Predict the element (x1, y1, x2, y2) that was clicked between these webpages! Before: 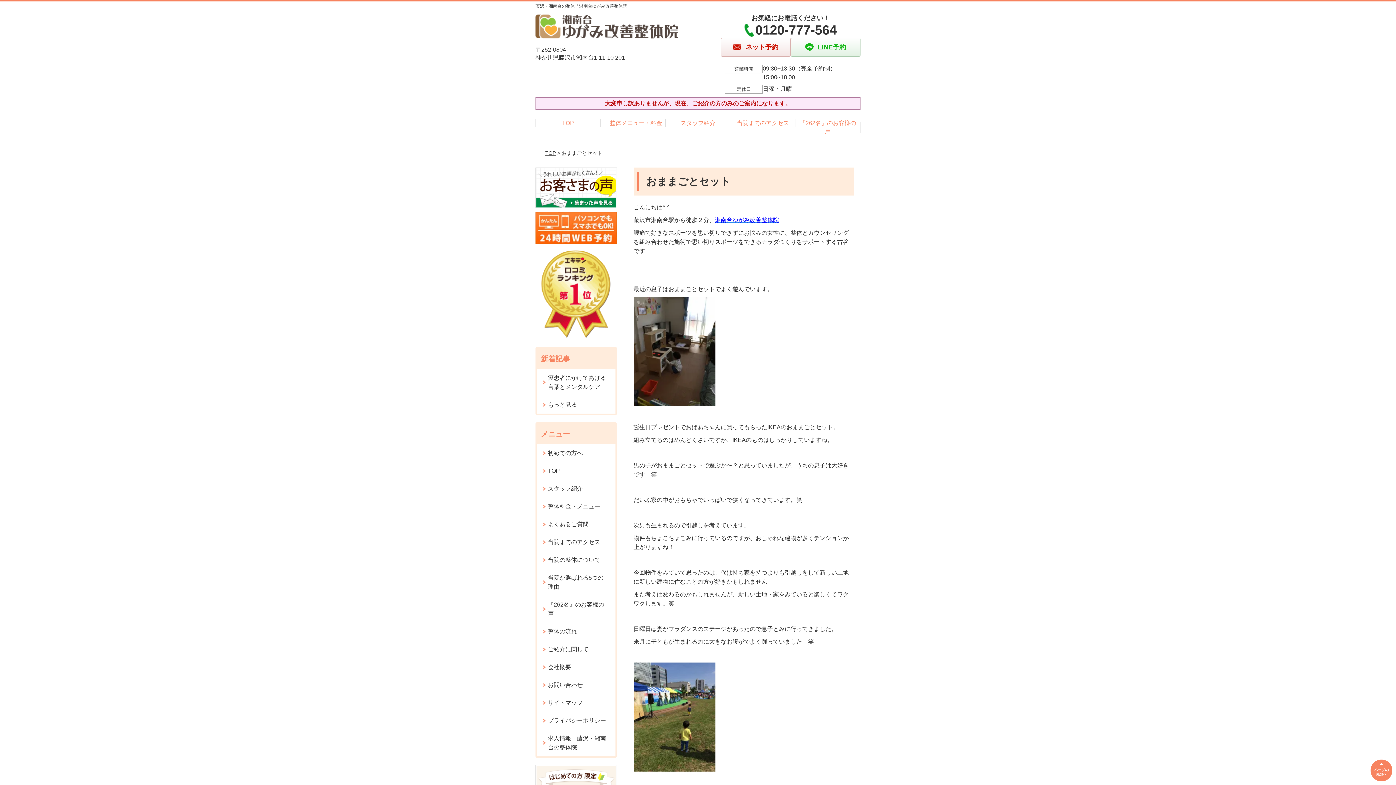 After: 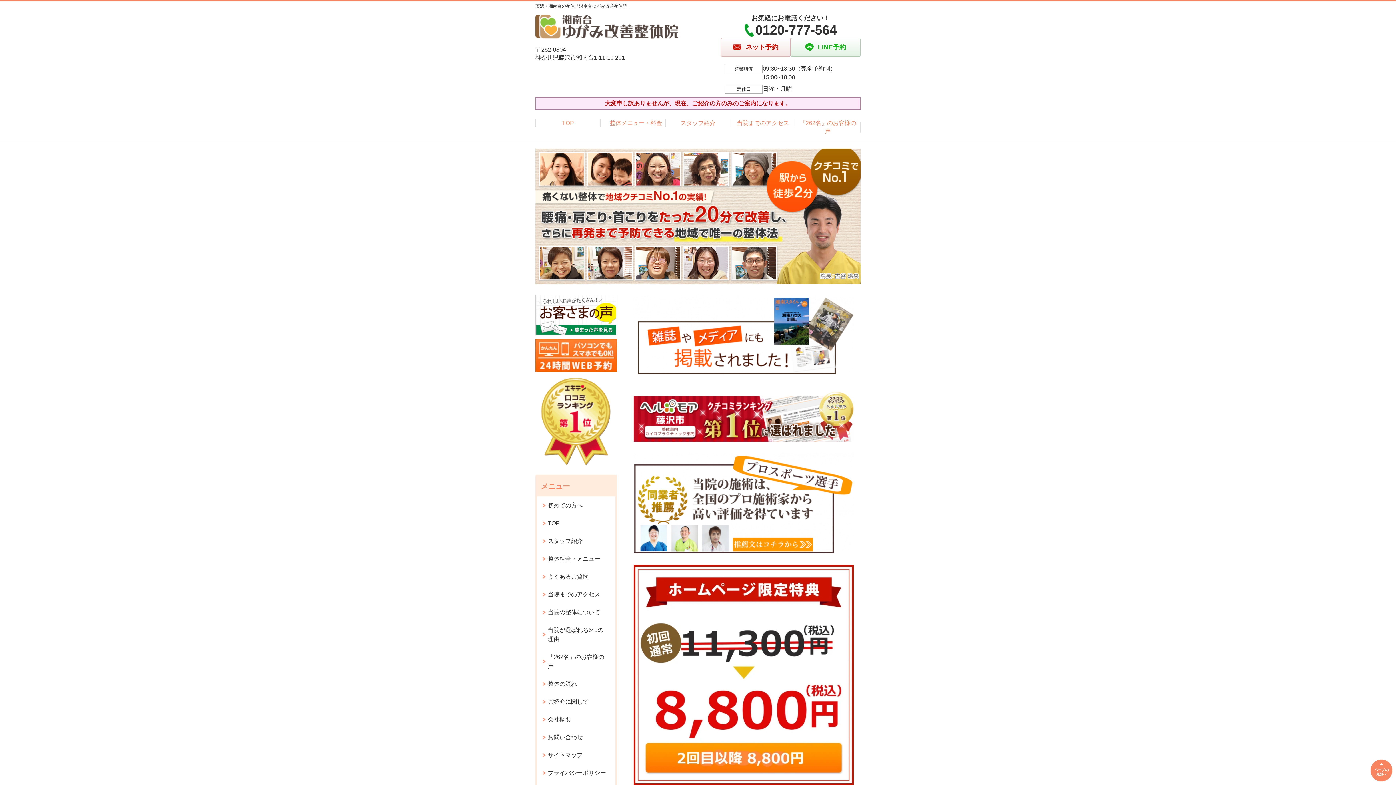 Action: bbox: (535, 113, 600, 133) label: TOP